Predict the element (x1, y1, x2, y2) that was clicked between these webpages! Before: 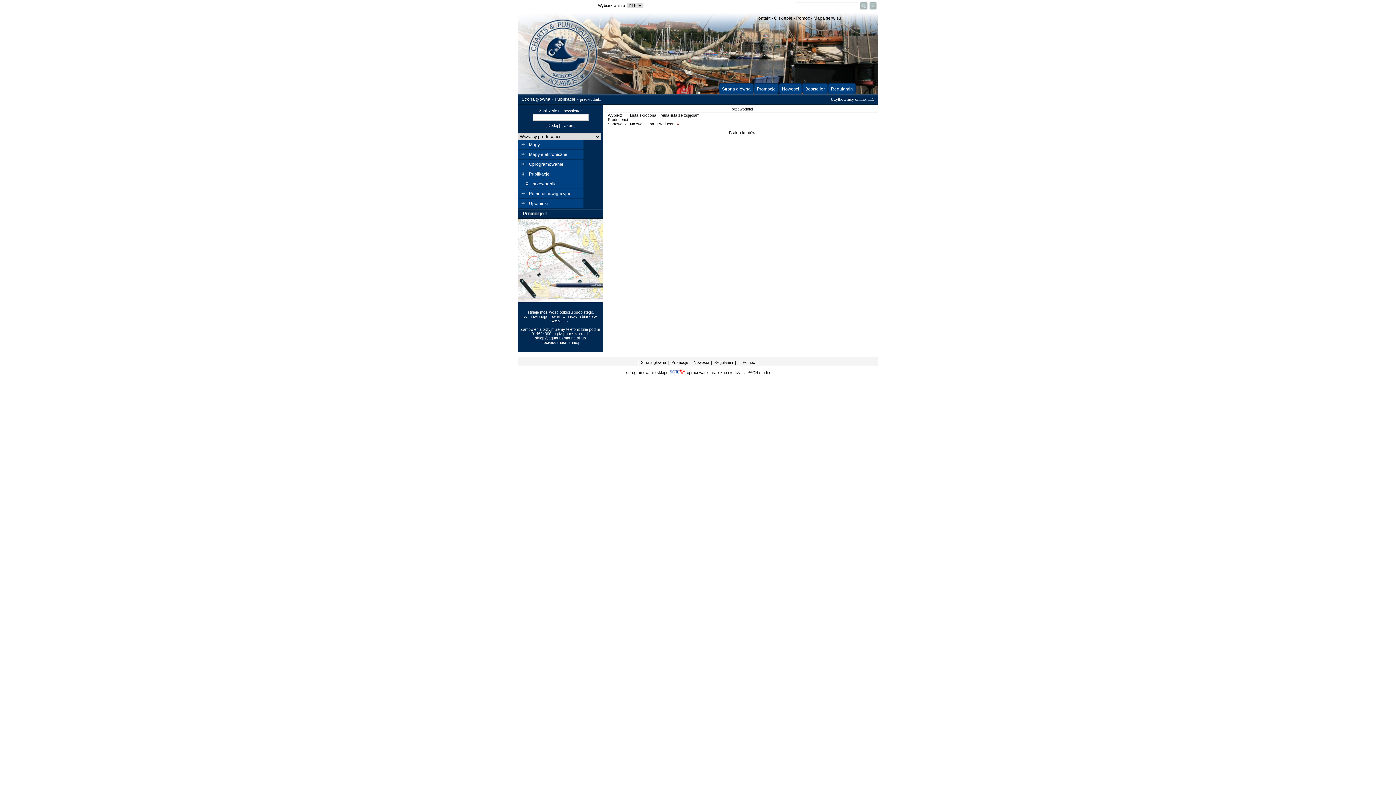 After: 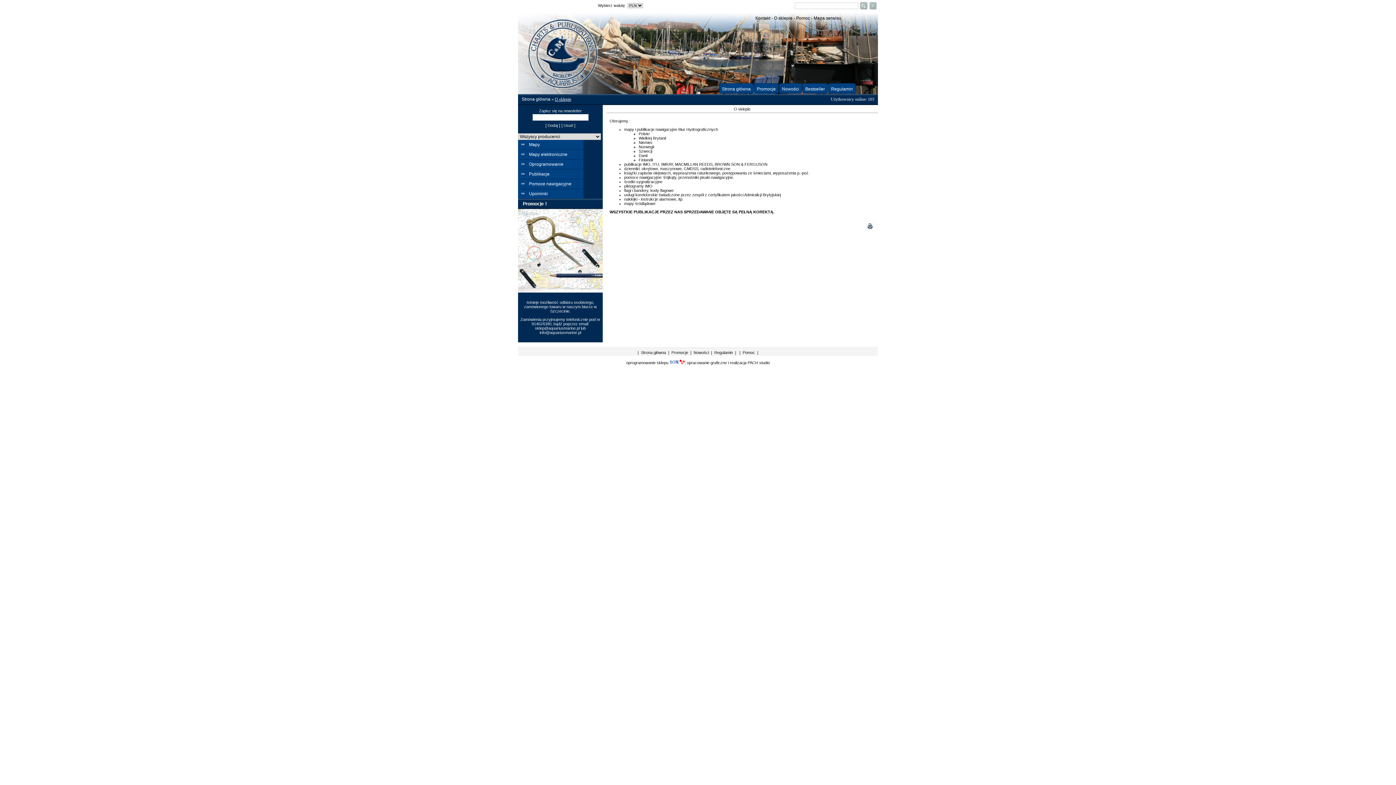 Action: label: O sklepie bbox: (774, 15, 792, 20)